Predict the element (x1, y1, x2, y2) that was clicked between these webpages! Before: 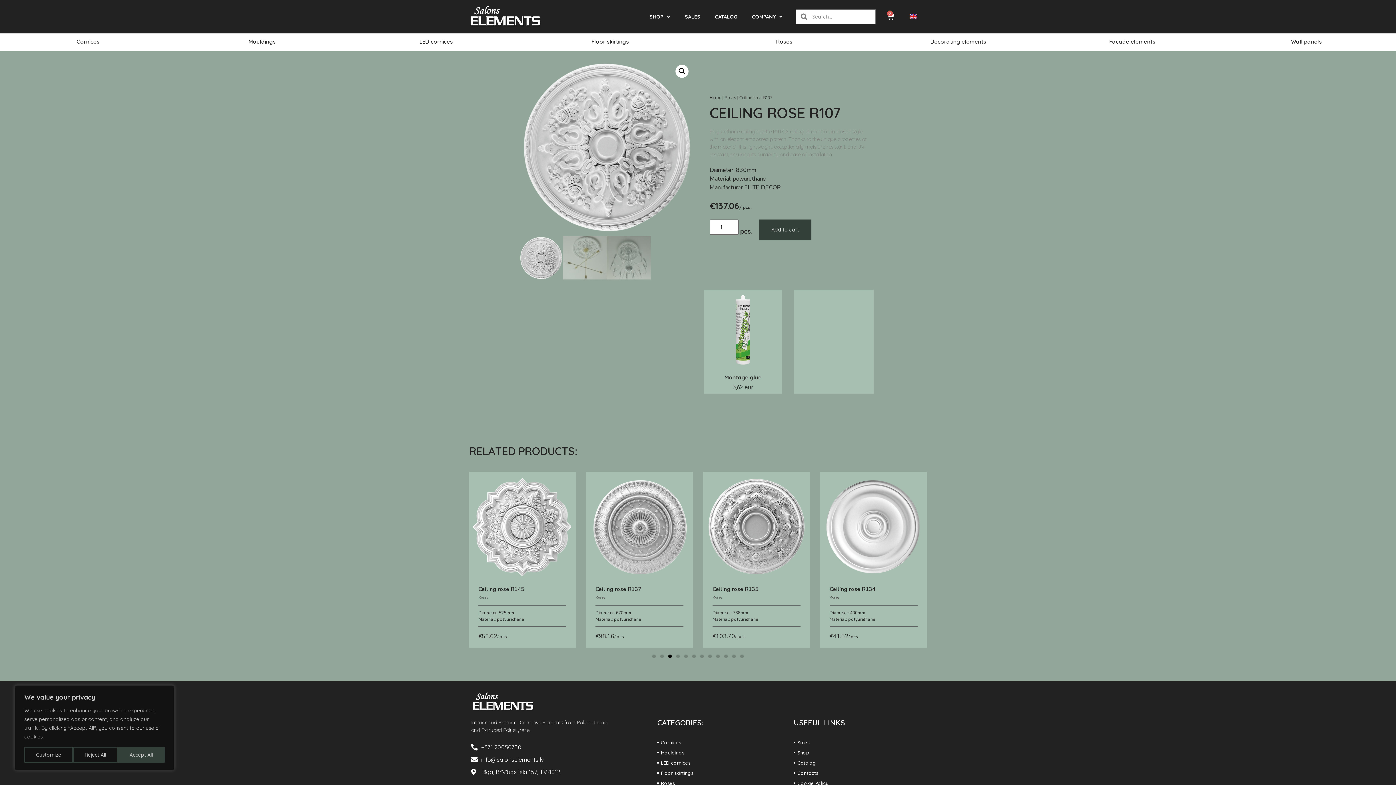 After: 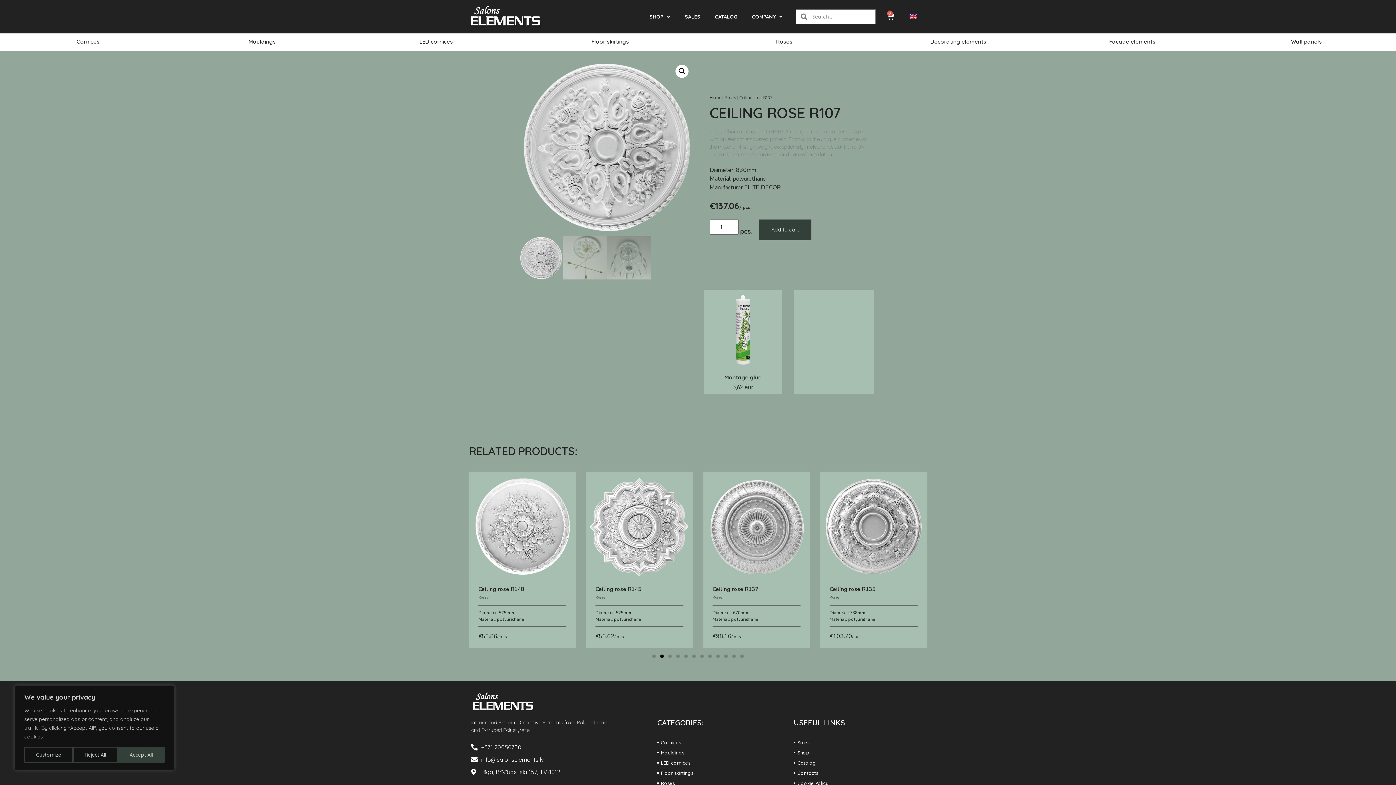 Action: label: Go to slide 2 bbox: (660, 654, 664, 658)